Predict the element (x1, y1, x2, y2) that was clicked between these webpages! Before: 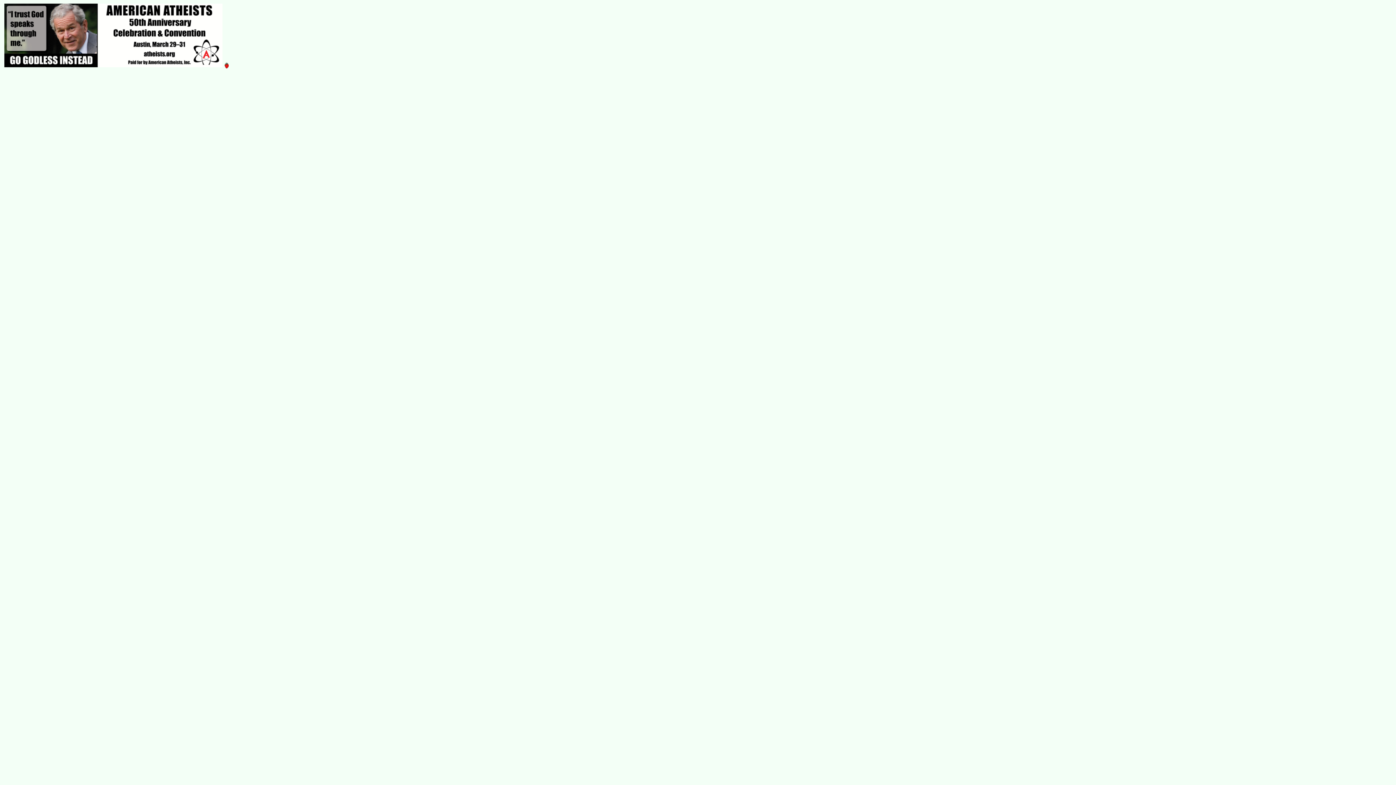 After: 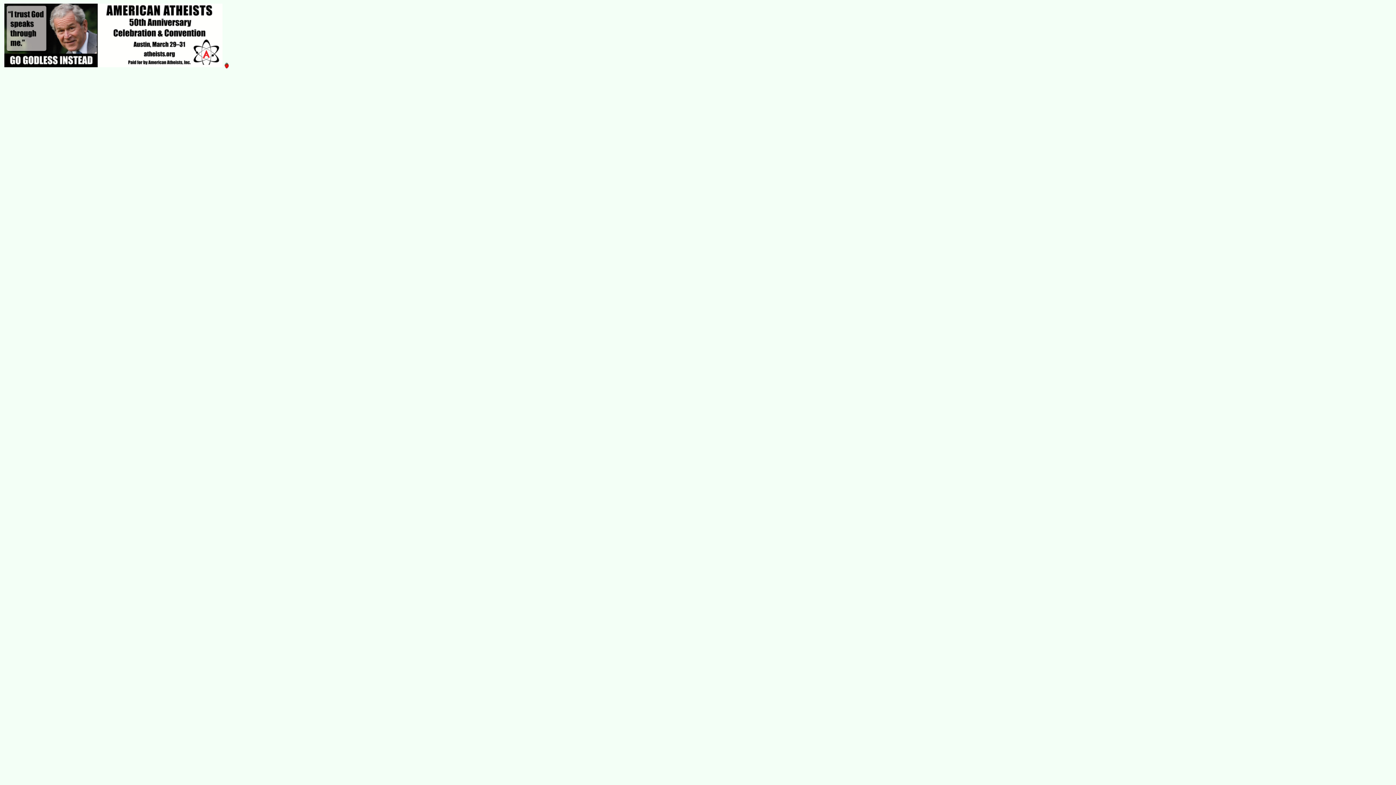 Action: bbox: (2, 60, 228, 69)